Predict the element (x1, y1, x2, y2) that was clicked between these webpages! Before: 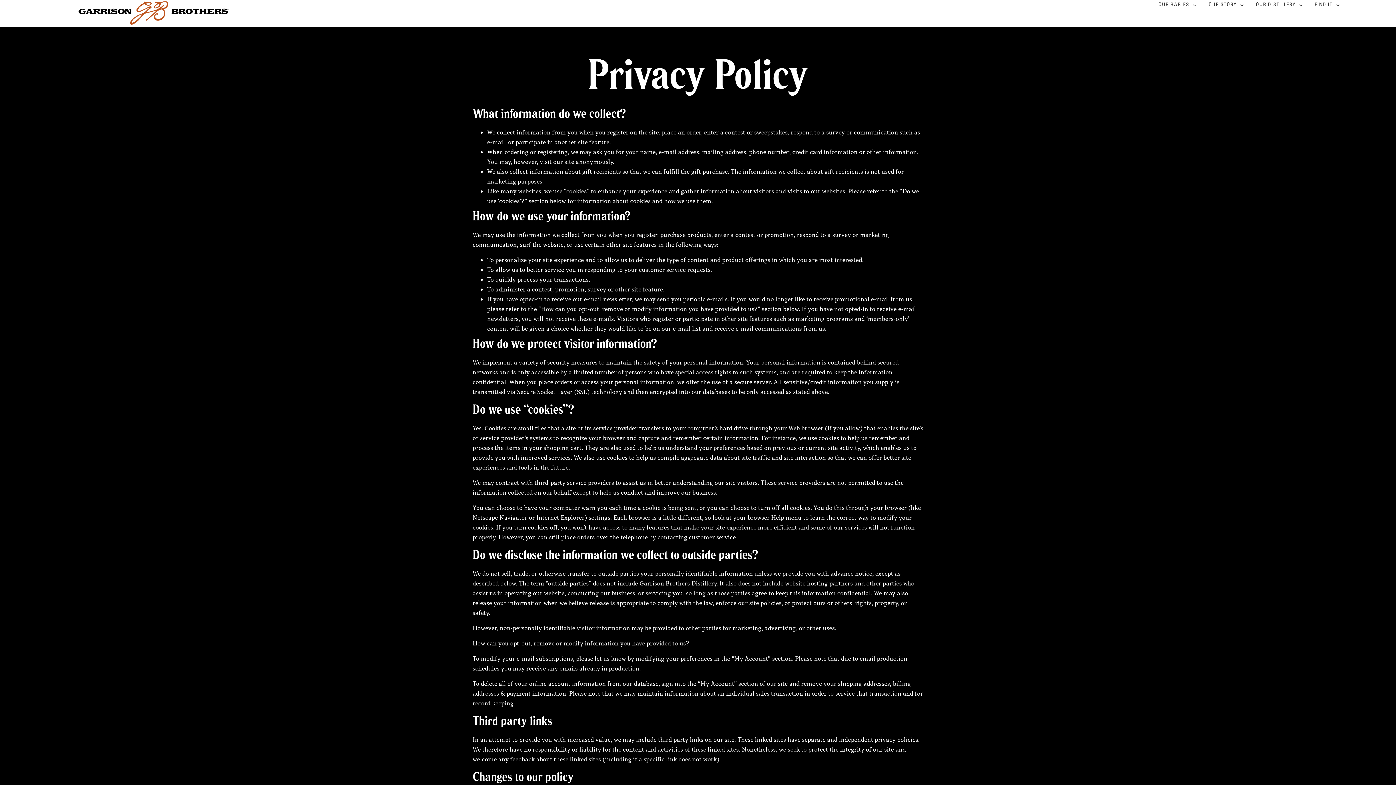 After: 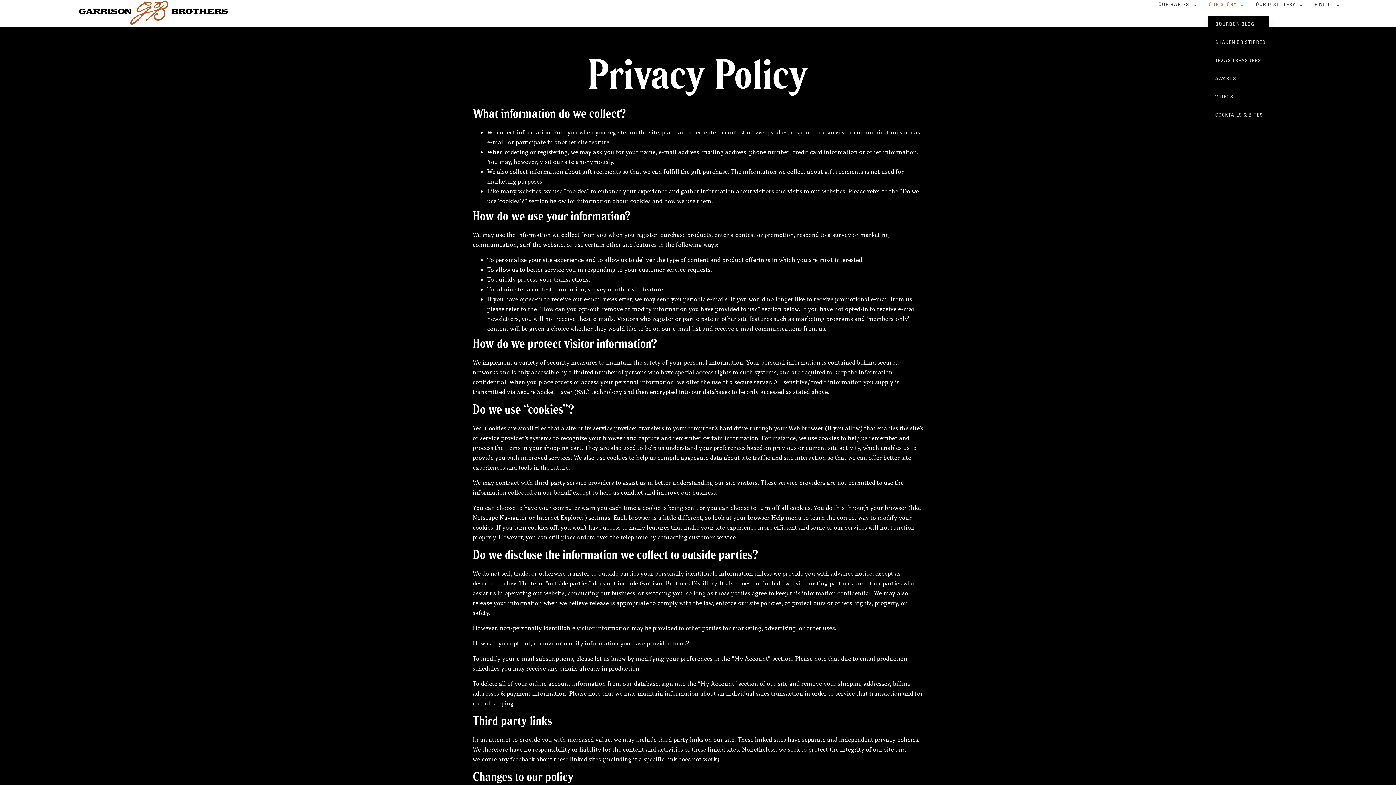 Action: bbox: (1208, 0, 1244, 10) label: OUR STORY